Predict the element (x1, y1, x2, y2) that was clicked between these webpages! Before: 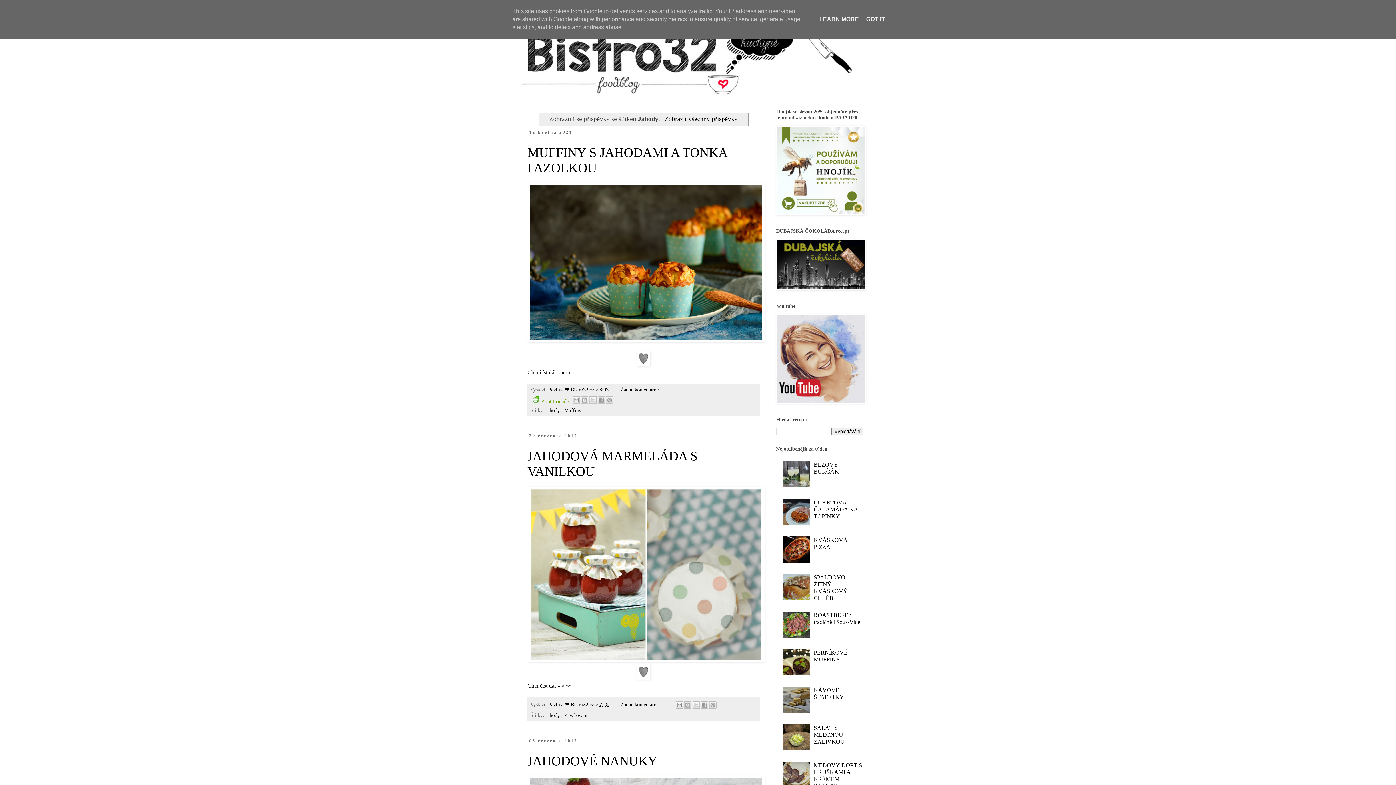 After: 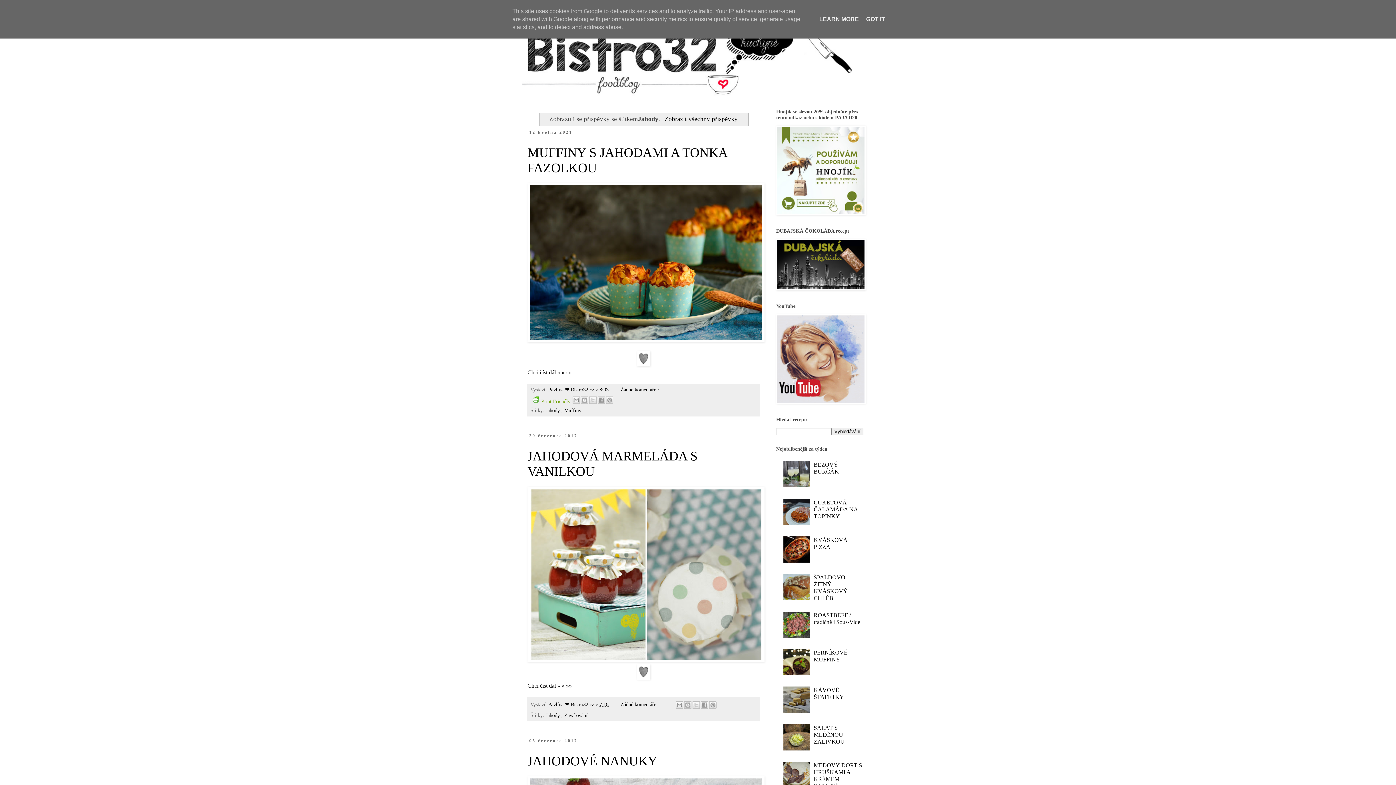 Action: bbox: (783, 557, 812, 563)